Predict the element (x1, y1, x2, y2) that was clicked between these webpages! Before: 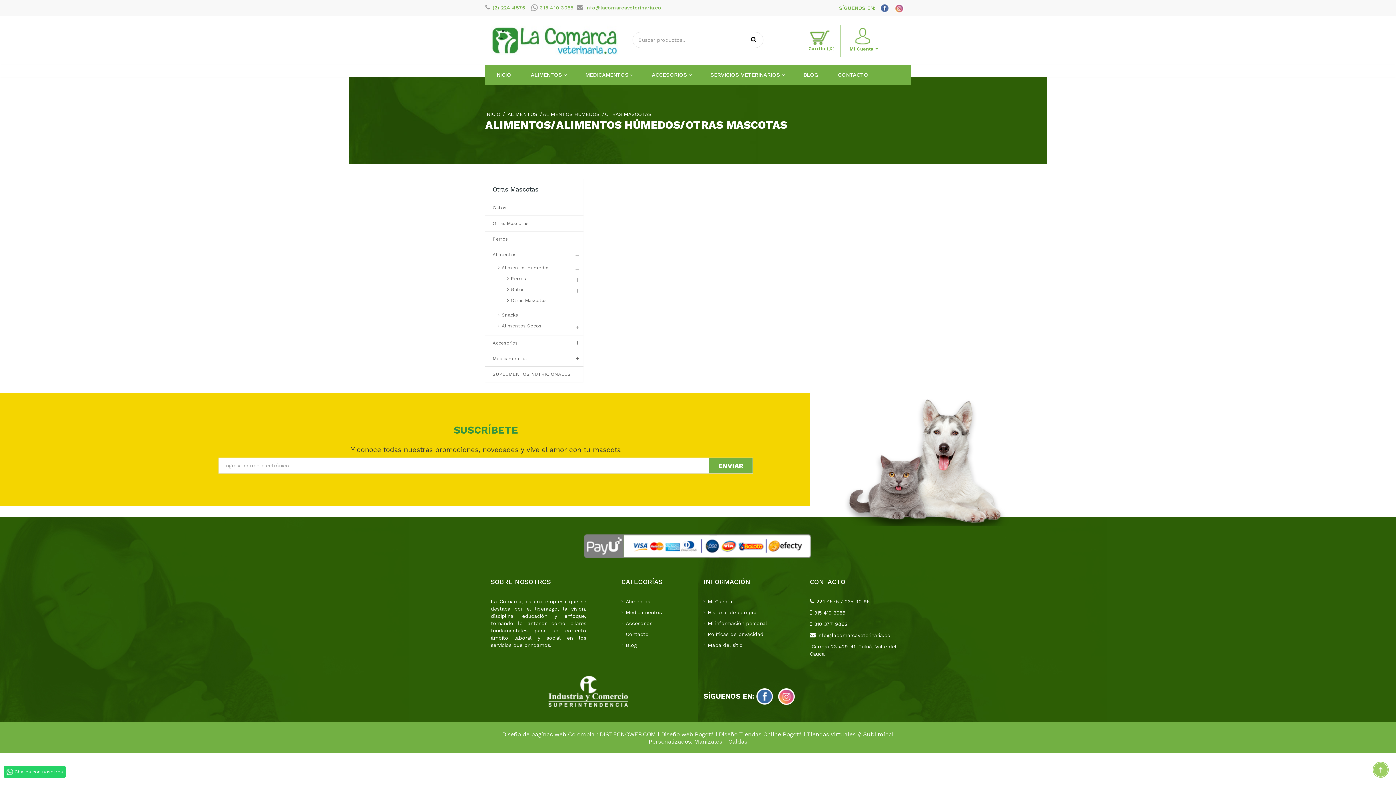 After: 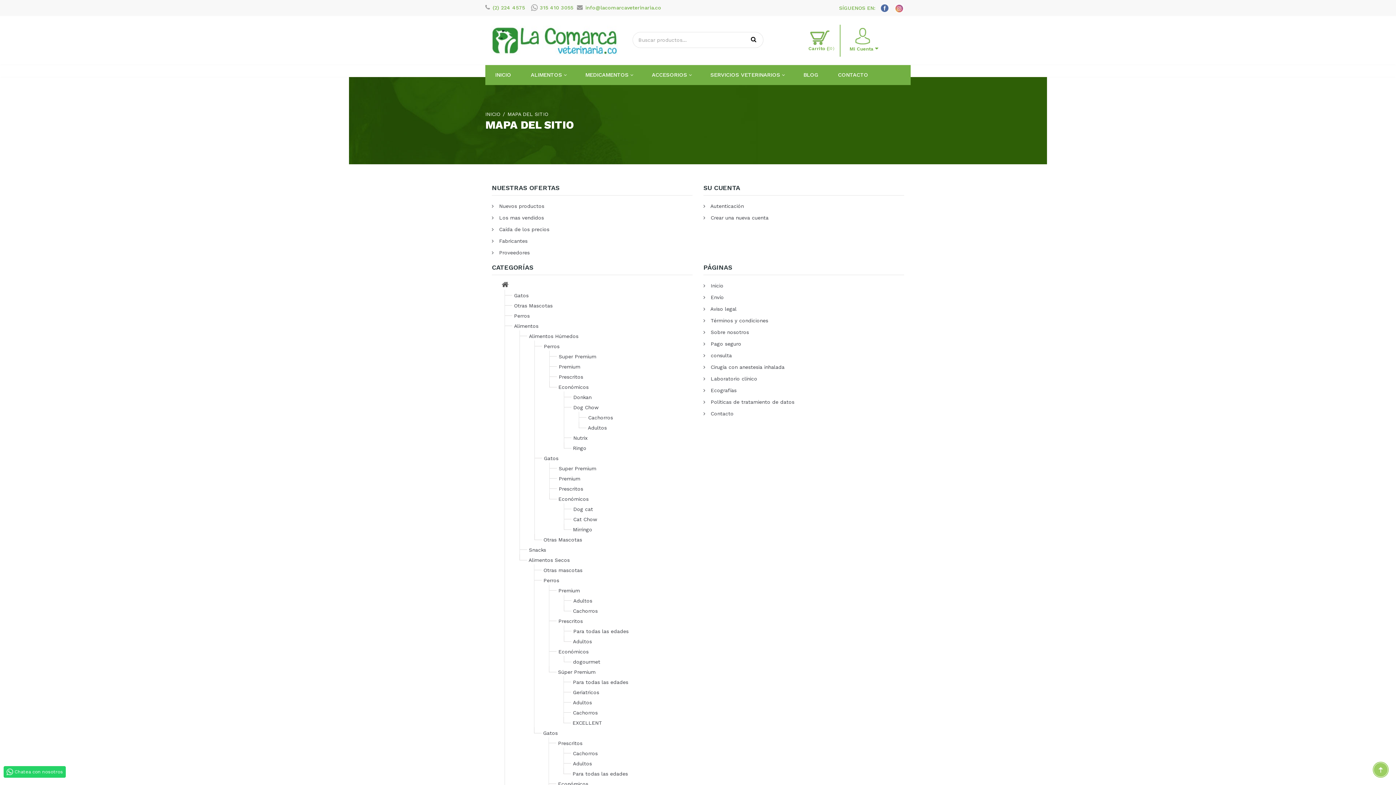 Action: bbox: (703, 641, 799, 648) label: Mapa del sitio